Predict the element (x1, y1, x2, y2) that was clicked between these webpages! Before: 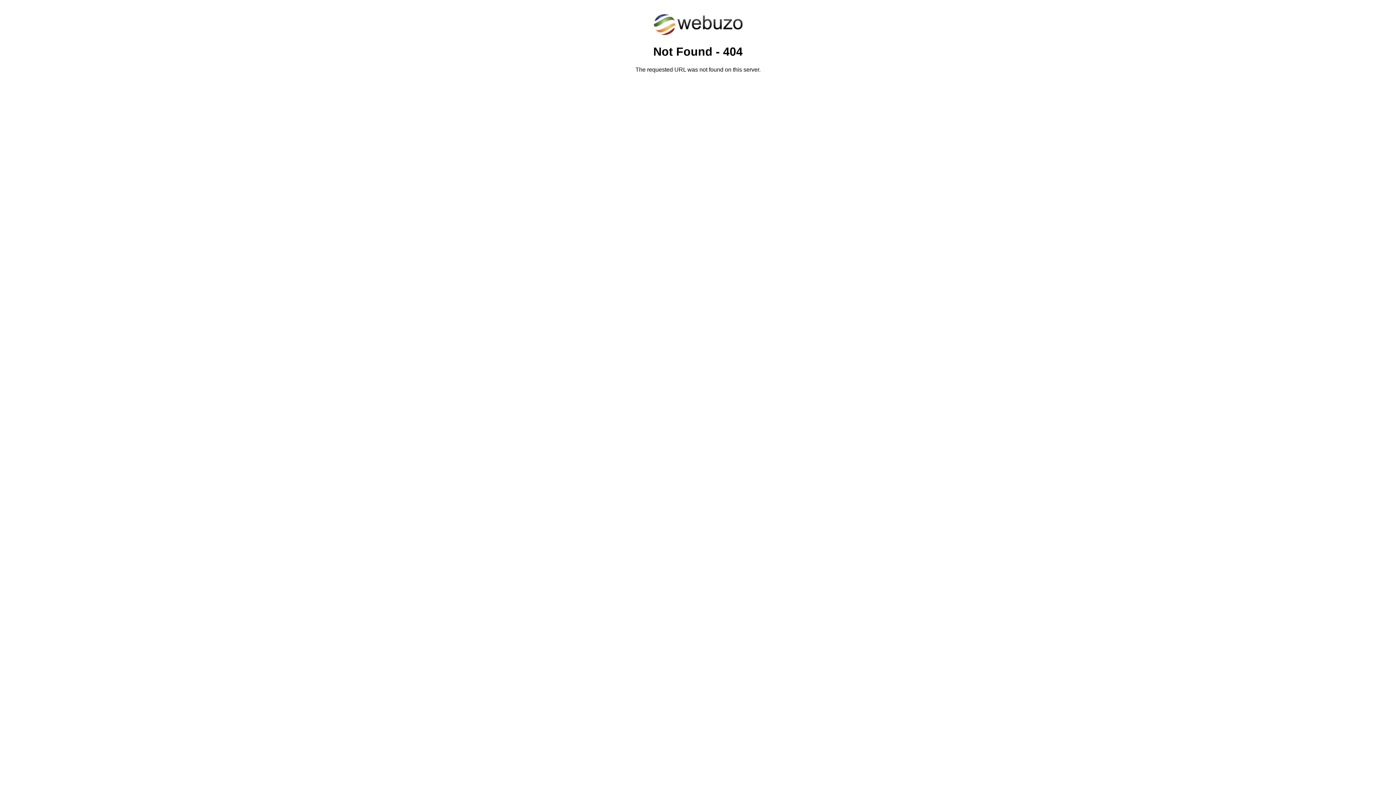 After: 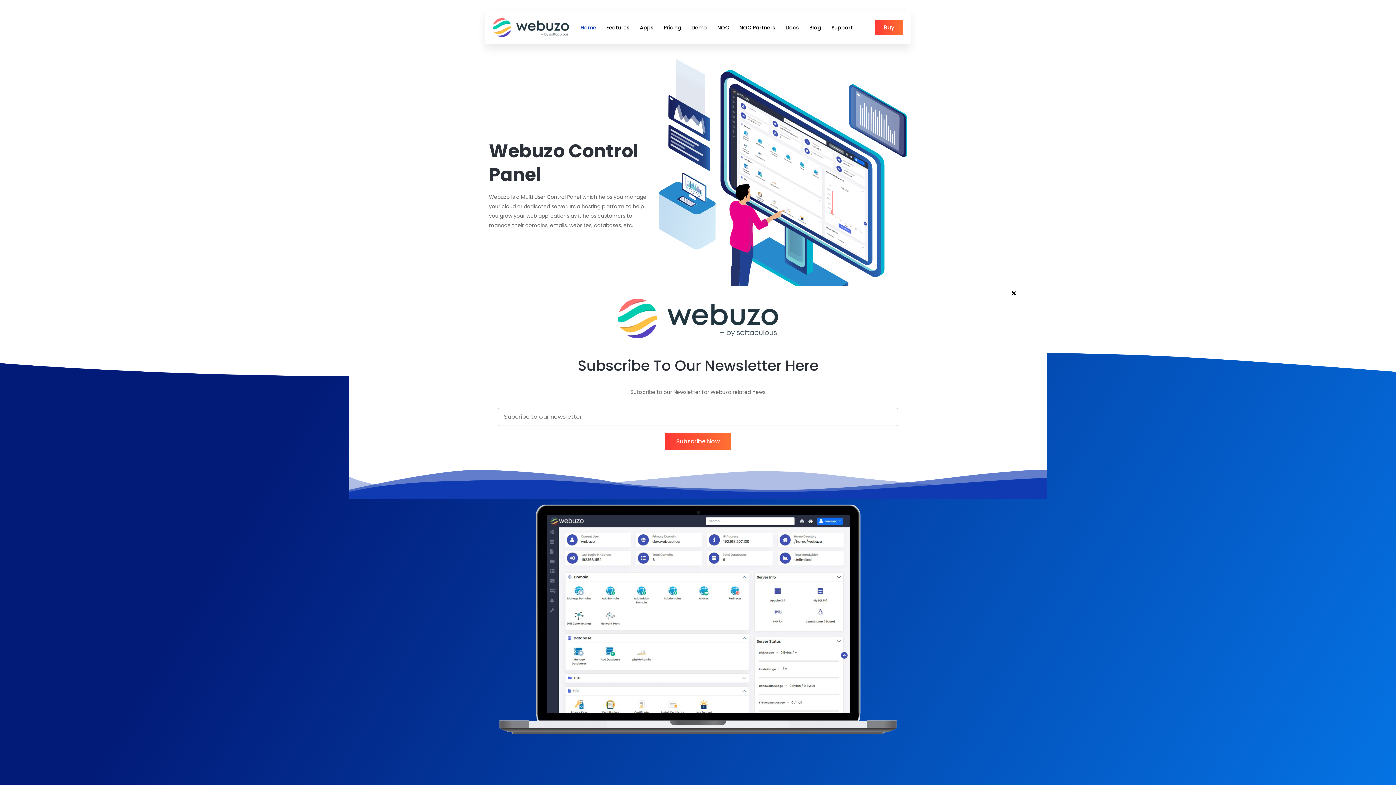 Action: bbox: (652, 30, 743, 37)